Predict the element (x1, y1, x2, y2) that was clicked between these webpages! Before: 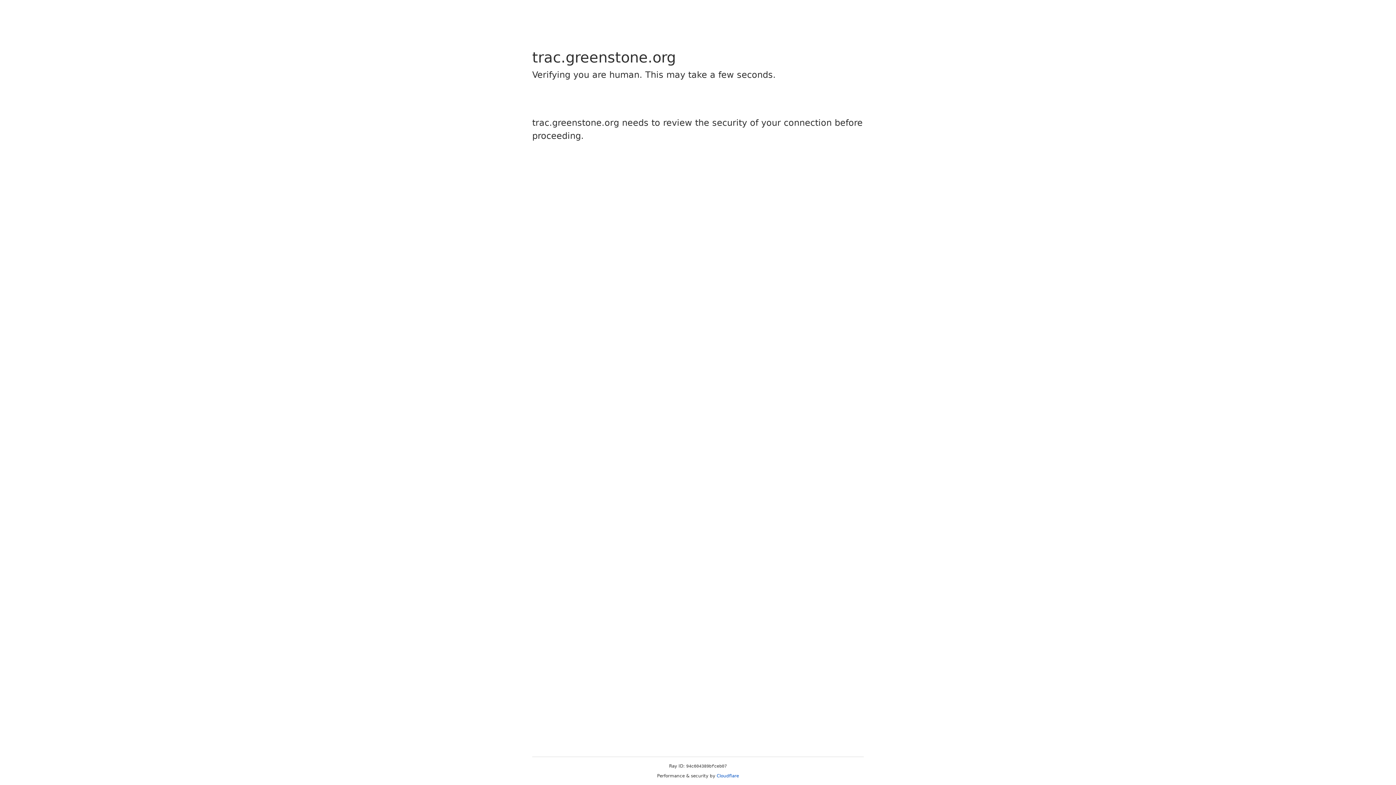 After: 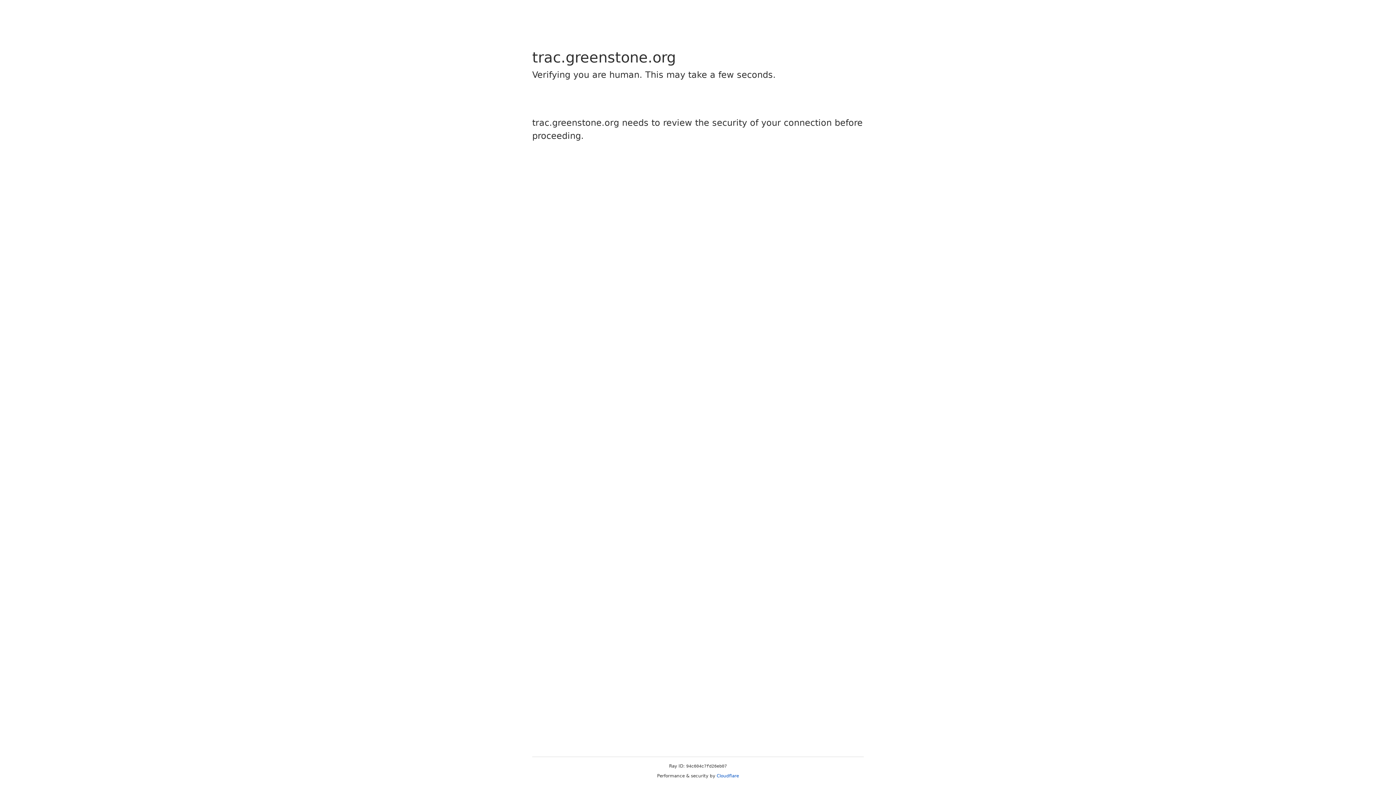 Action: label: Cloudflare bbox: (716, 773, 739, 778)